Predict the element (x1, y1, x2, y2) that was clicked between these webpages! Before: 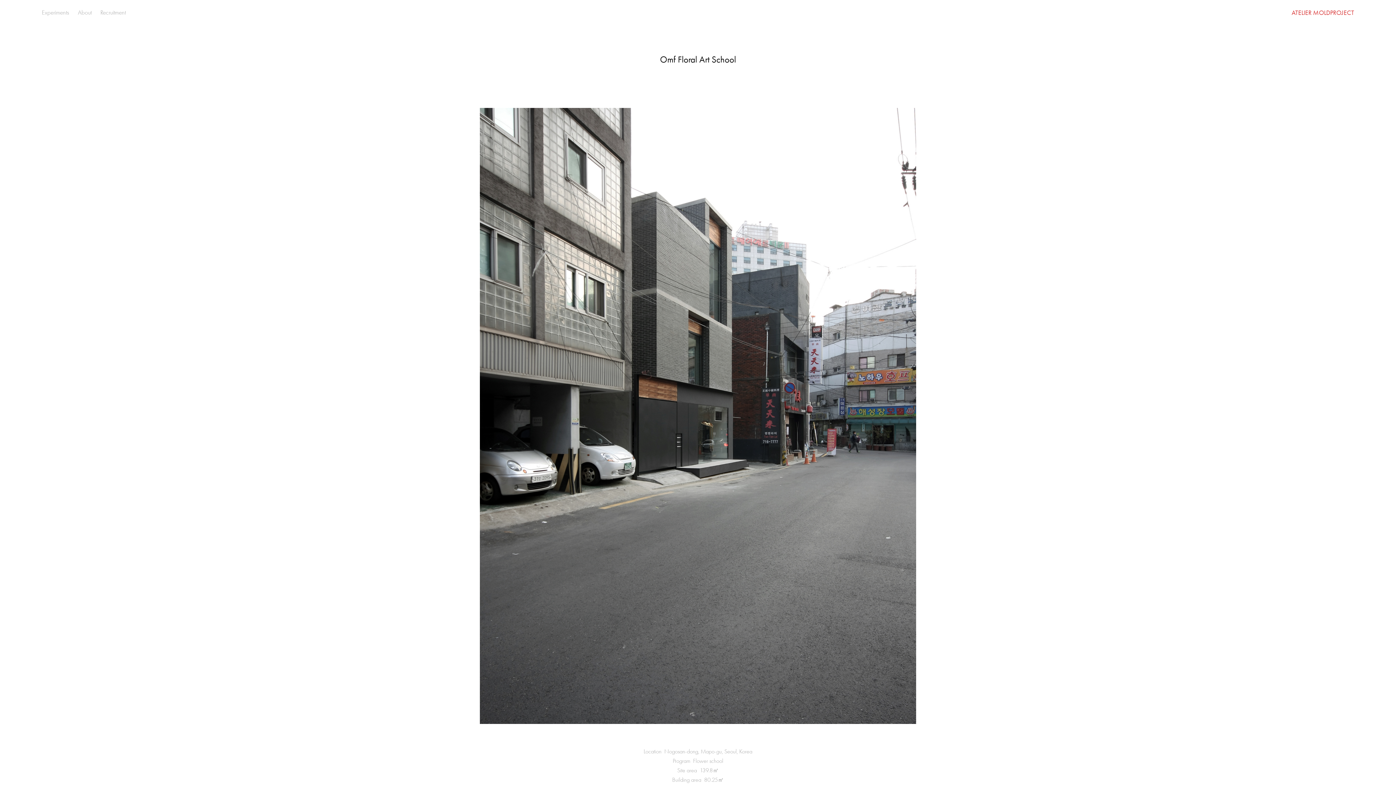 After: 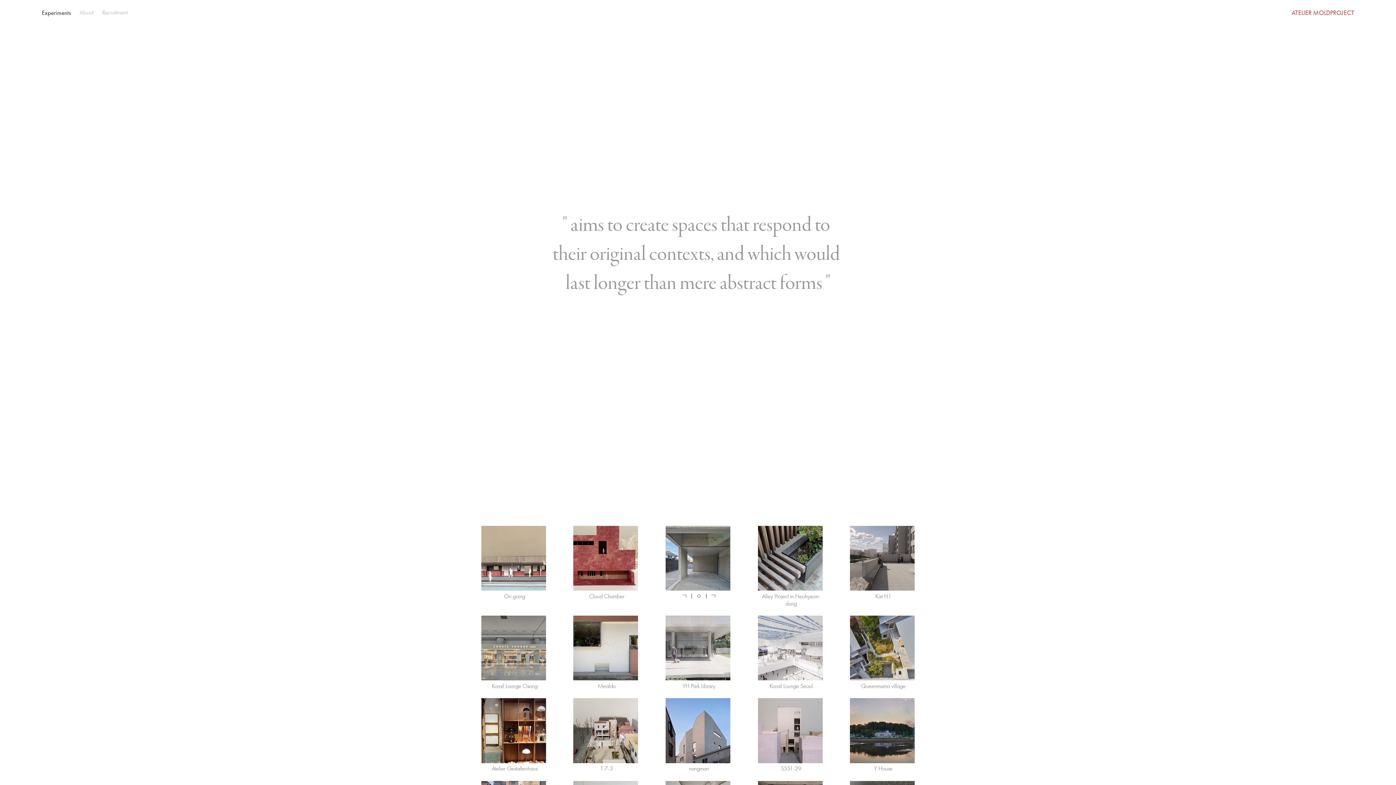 Action: label: ATELIER MOLDPROJECT bbox: (1291, 8, 1354, 16)